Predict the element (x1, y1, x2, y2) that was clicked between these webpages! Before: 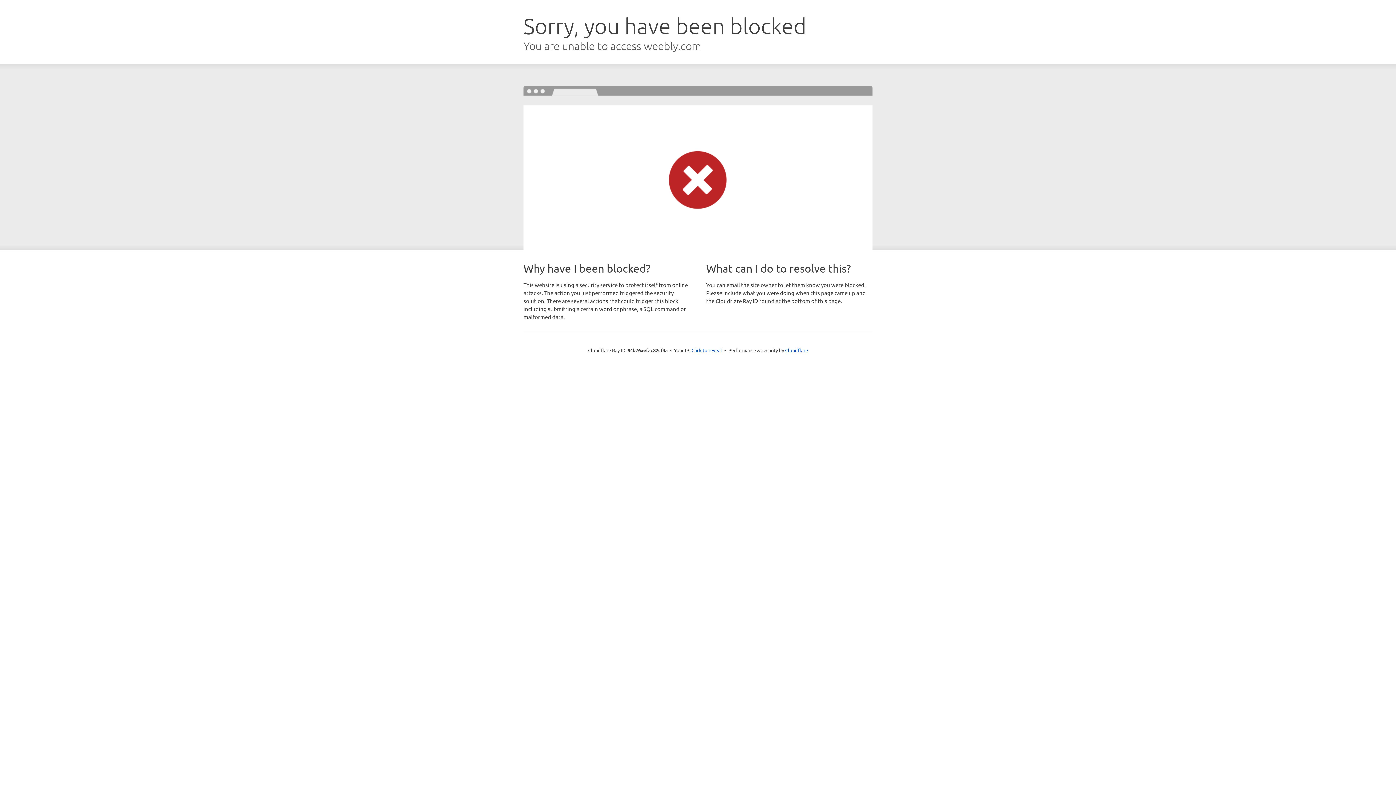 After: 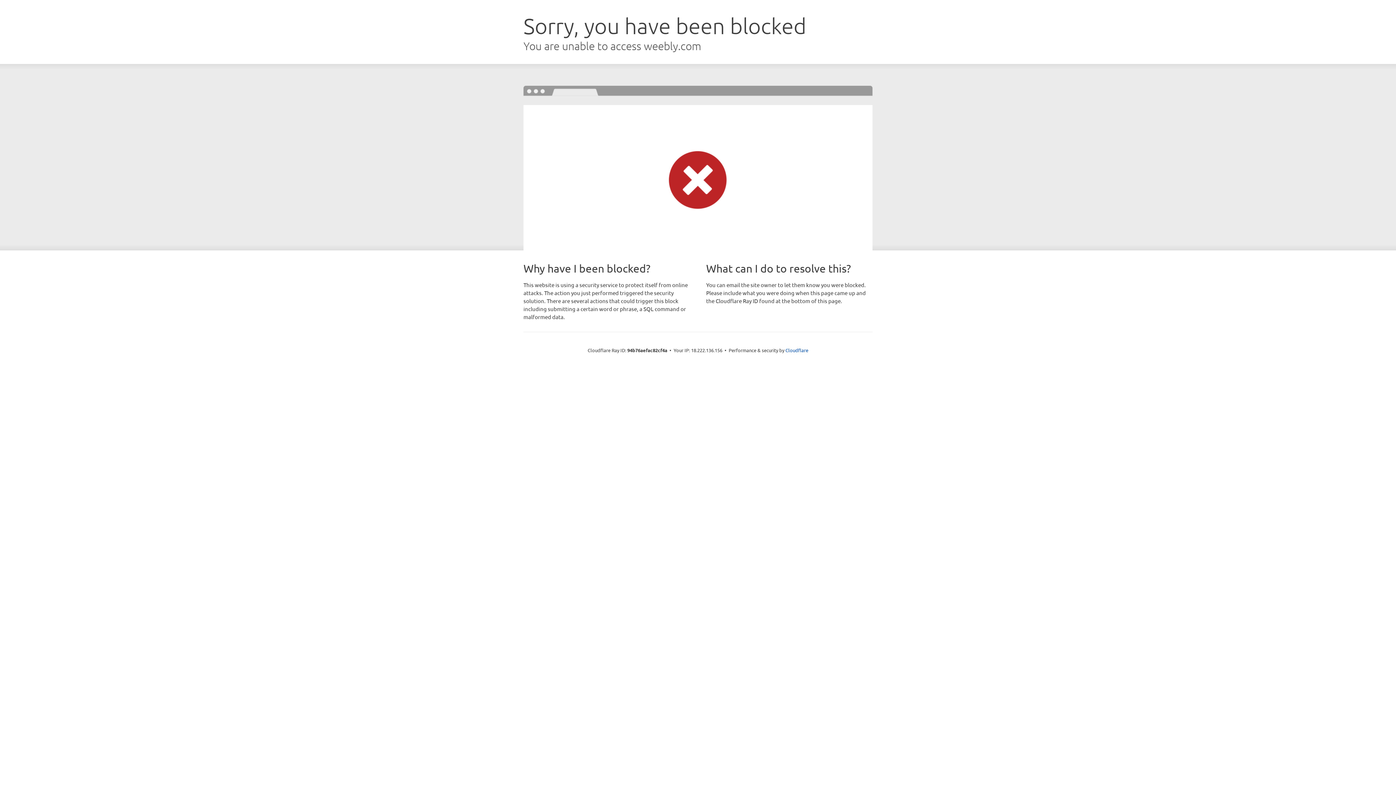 Action: bbox: (691, 346, 722, 353) label: Click to reveal